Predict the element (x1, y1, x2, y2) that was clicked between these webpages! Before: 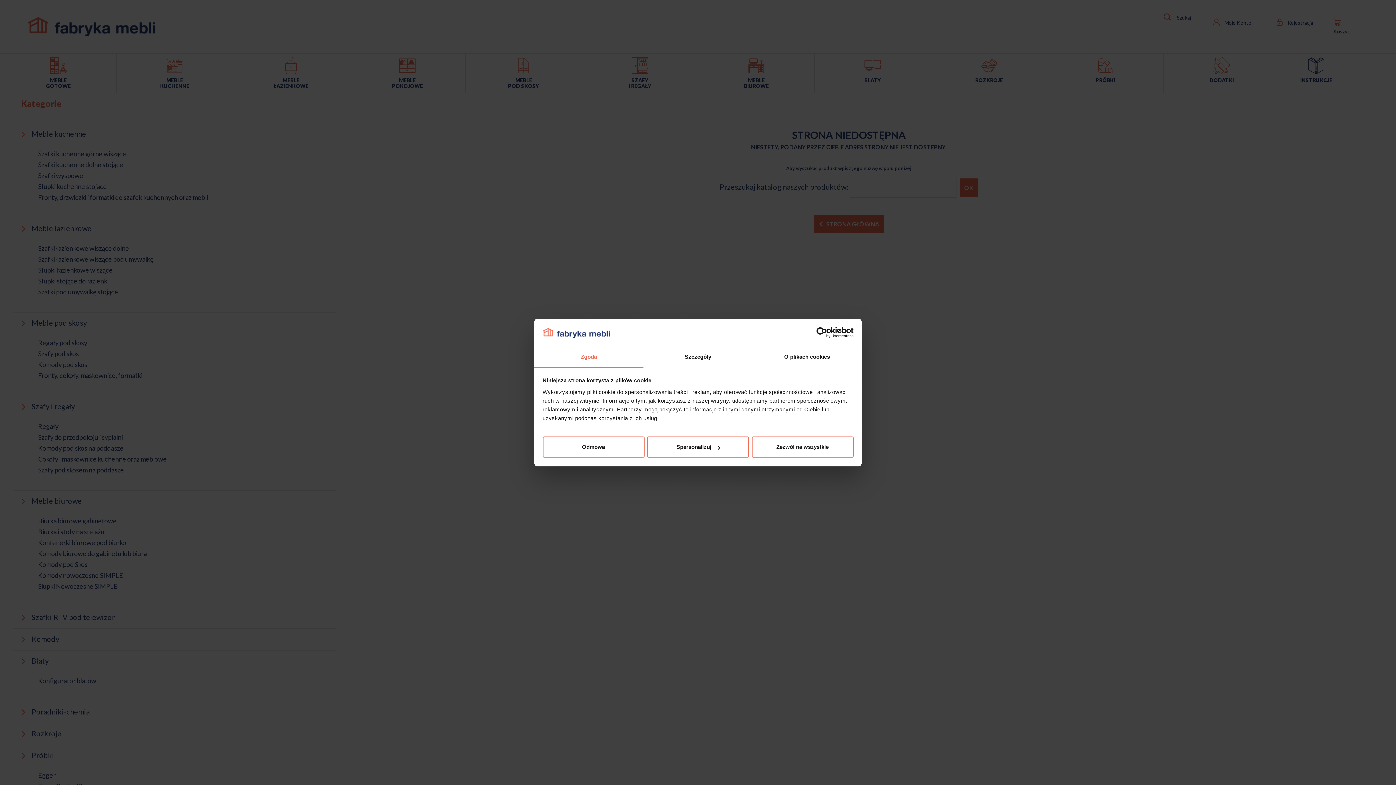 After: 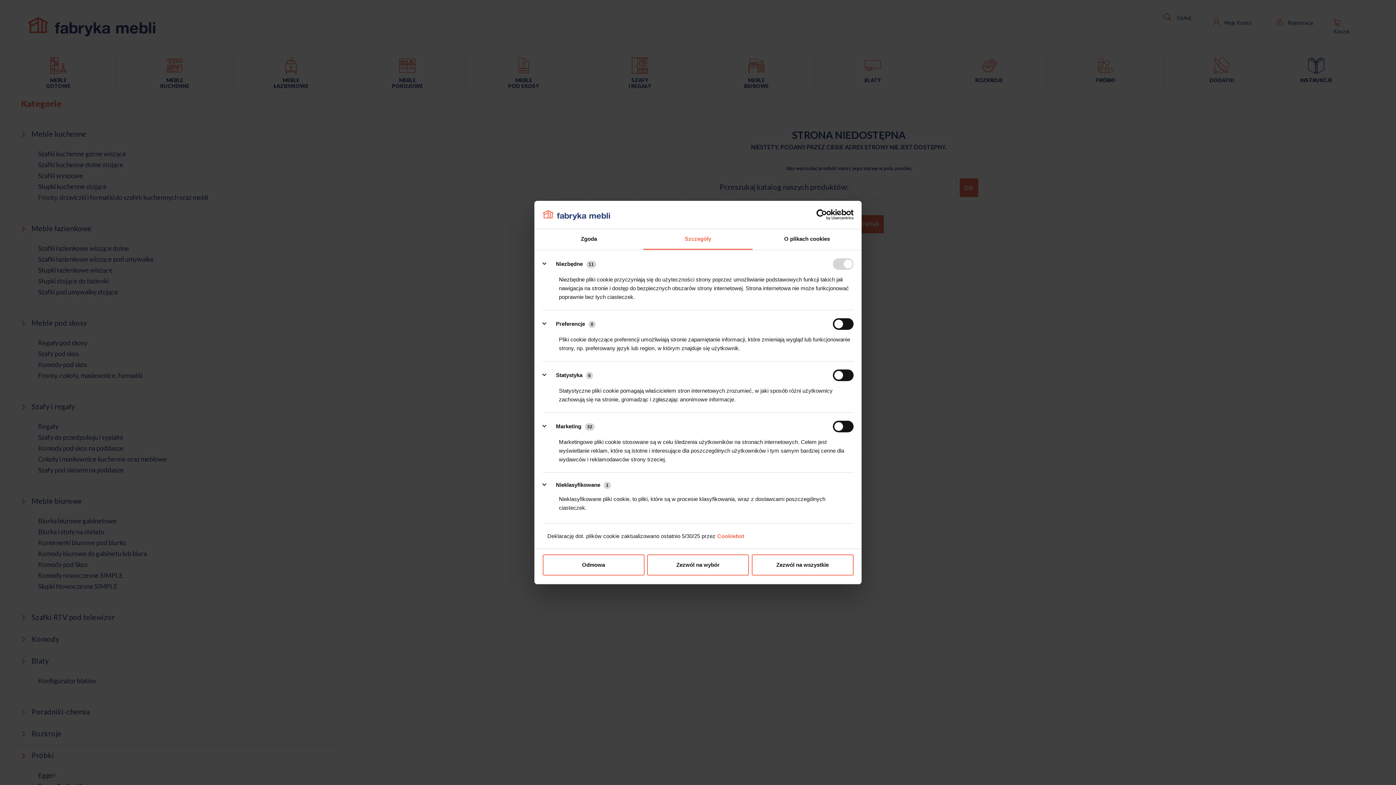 Action: label: Szczegóły bbox: (643, 347, 752, 367)